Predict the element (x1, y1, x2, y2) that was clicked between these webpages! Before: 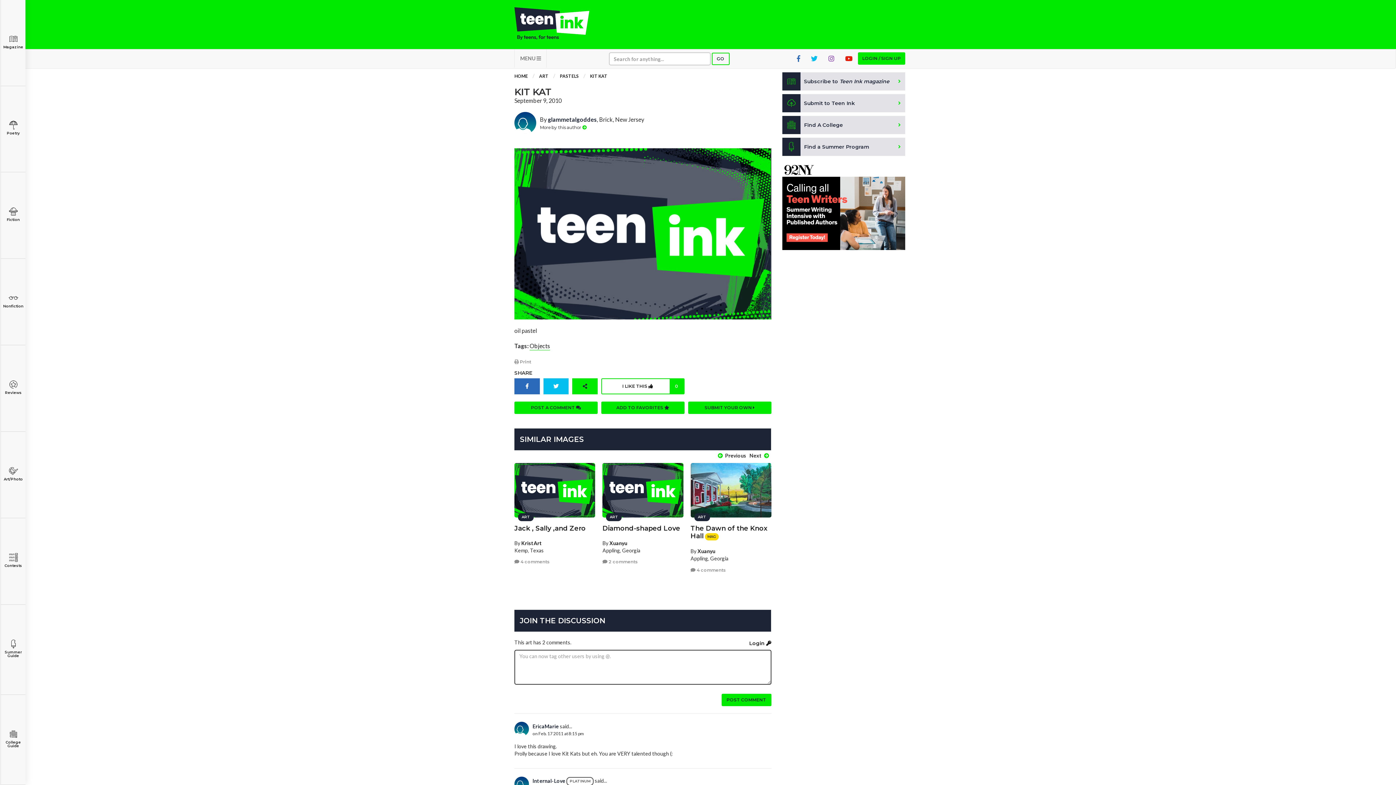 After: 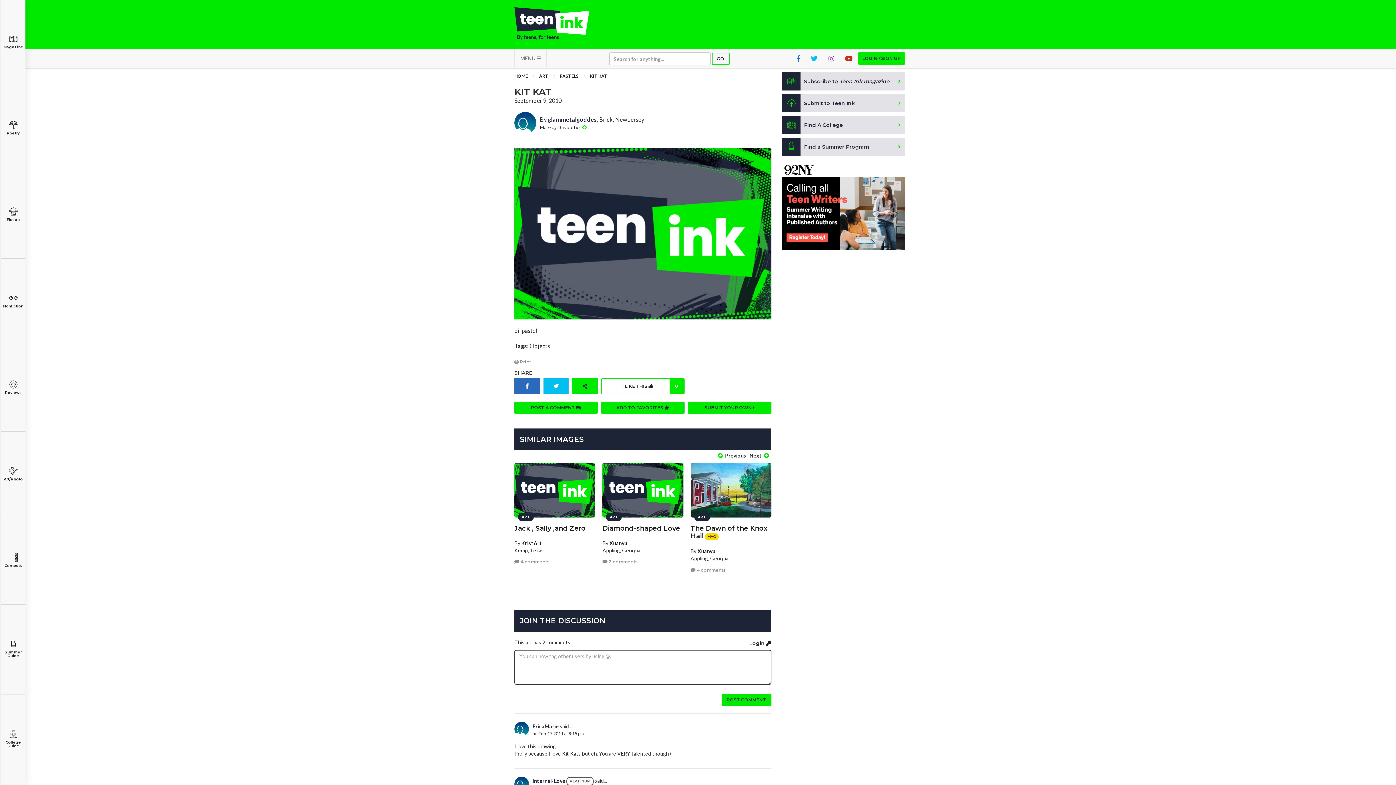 Action: bbox: (840, 49, 858, 67)